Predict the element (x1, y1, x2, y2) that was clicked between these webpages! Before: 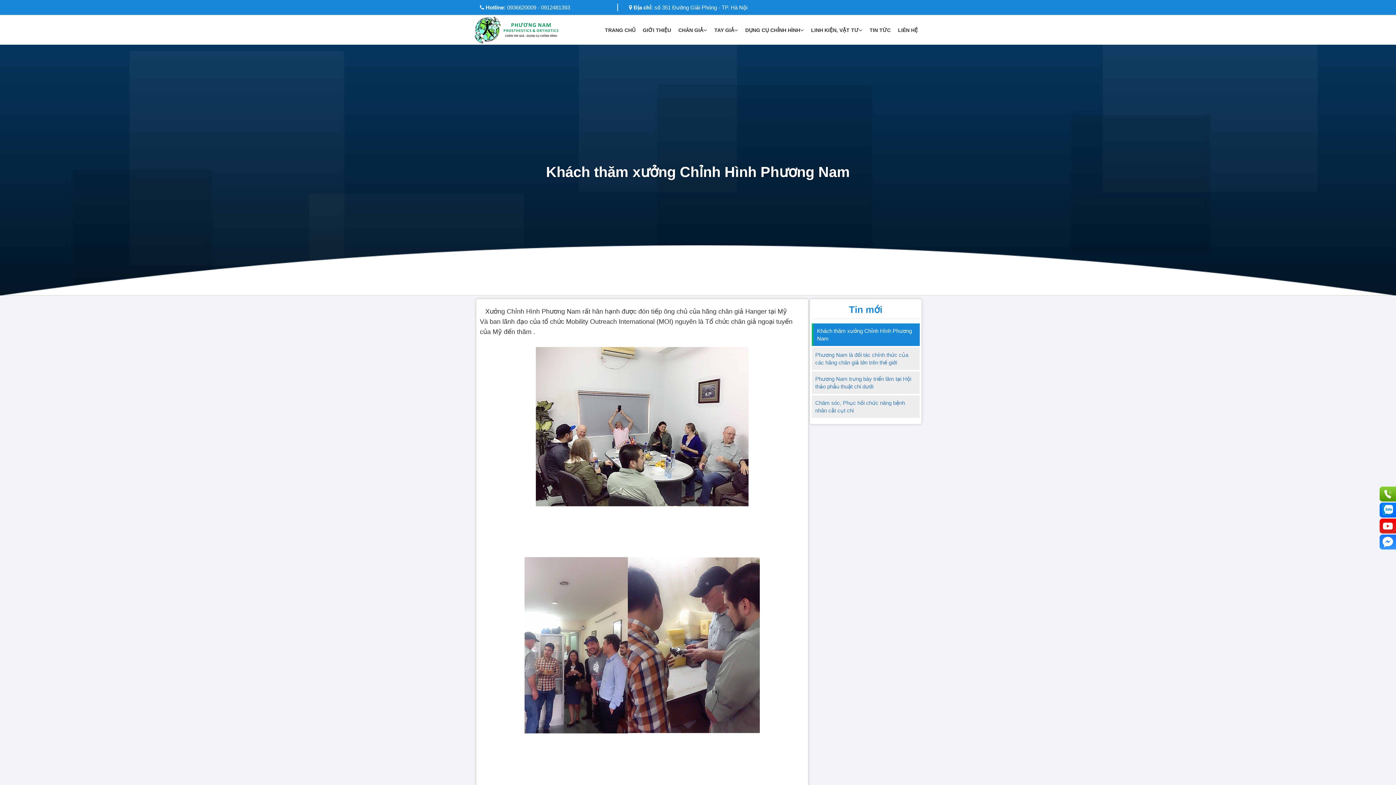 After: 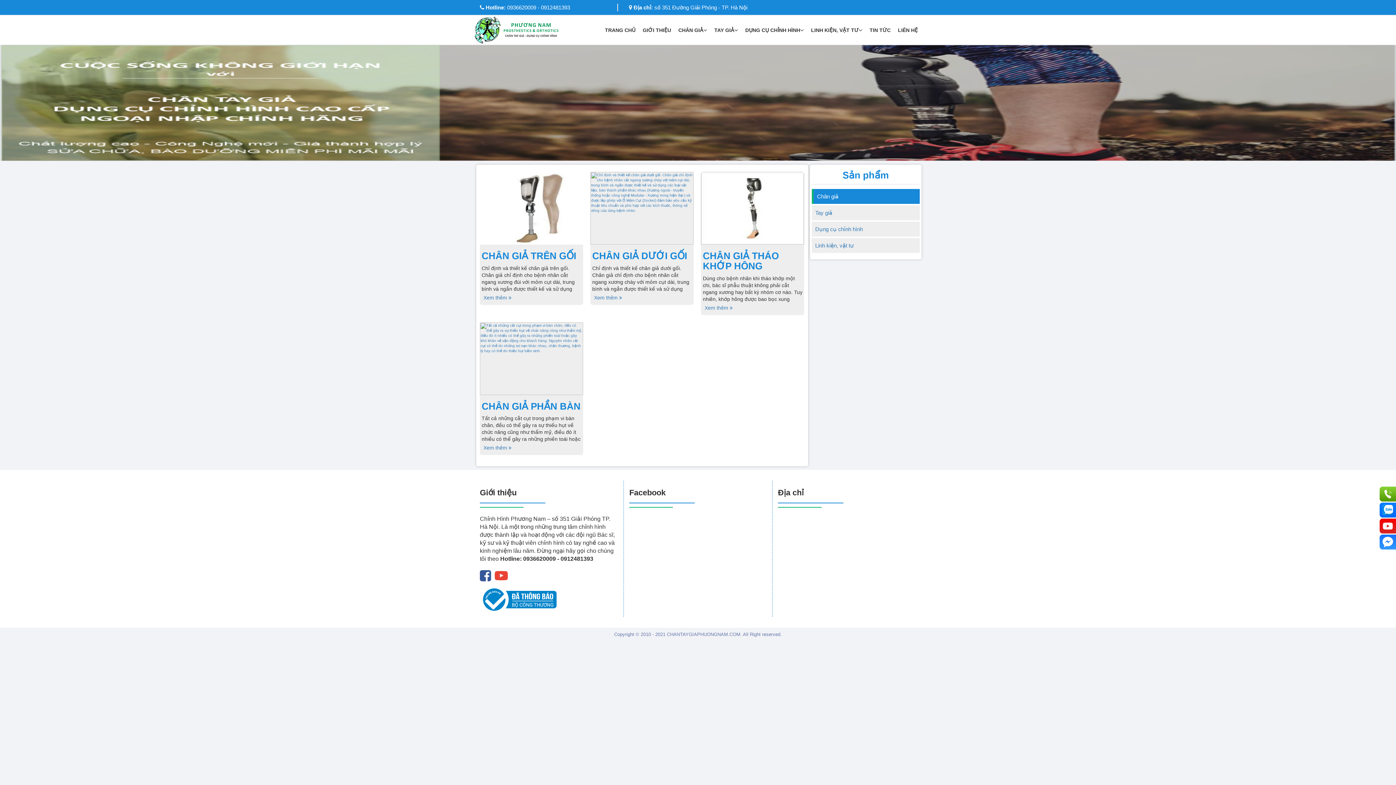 Action: bbox: (674, 22, 710, 37) label: CHÂN GIẢ